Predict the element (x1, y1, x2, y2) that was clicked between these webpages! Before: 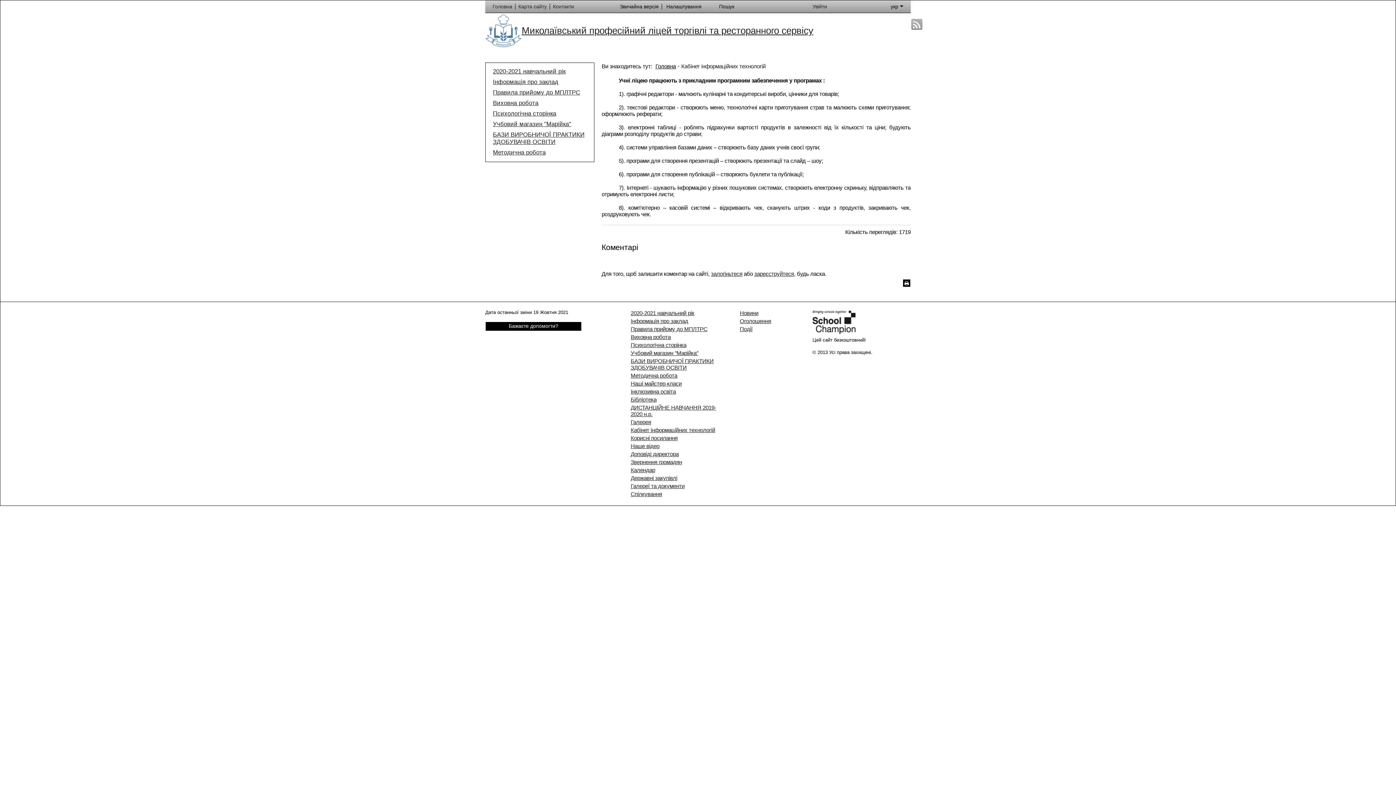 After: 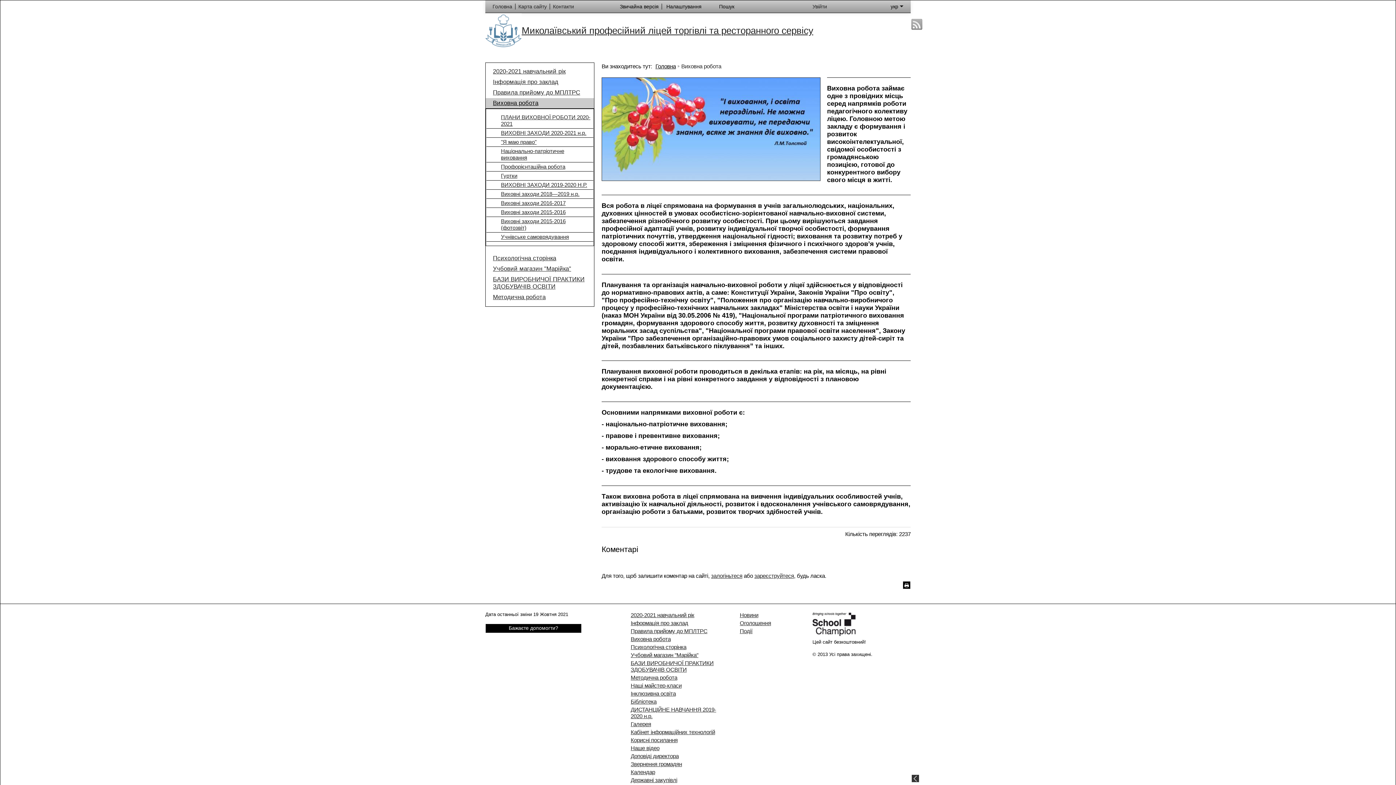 Action: label: Виховна робота bbox: (630, 333, 724, 341)